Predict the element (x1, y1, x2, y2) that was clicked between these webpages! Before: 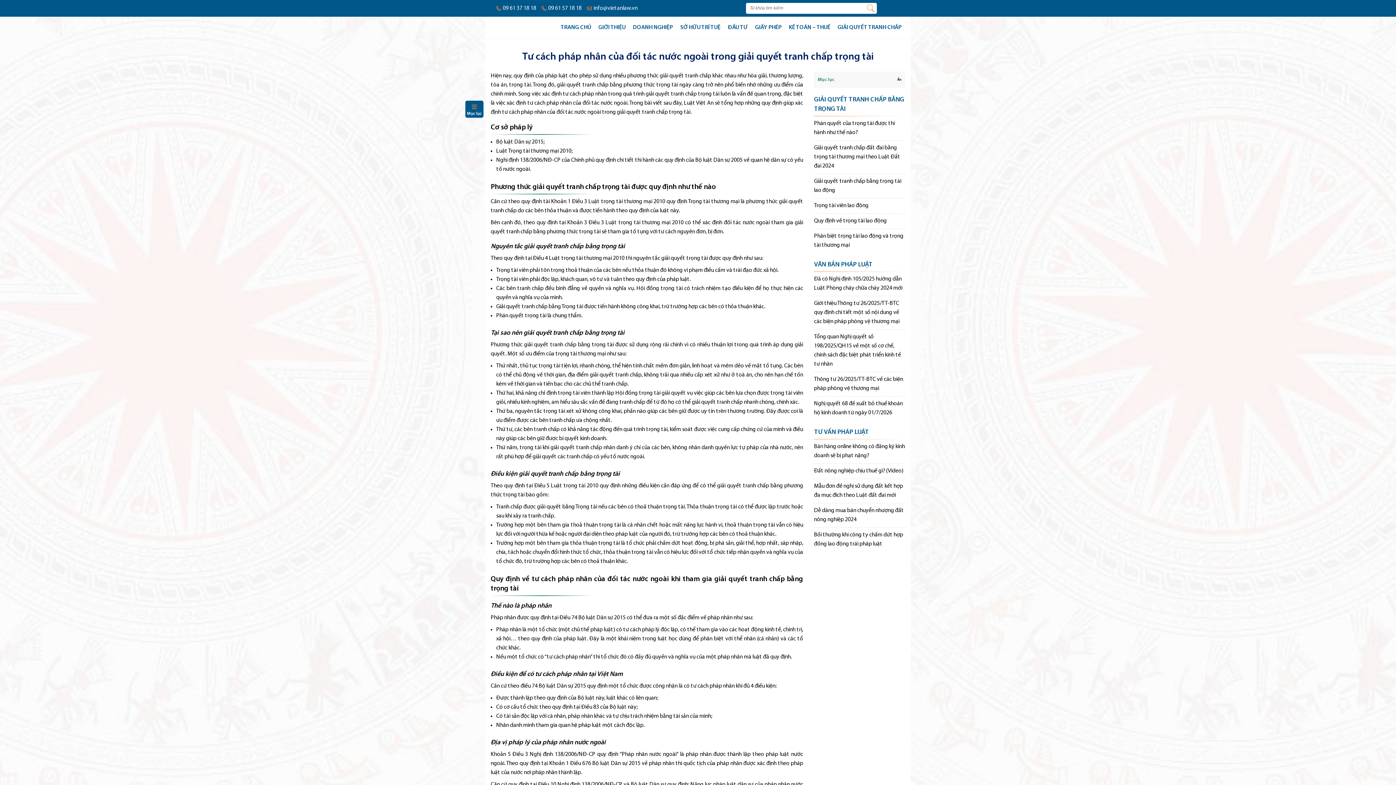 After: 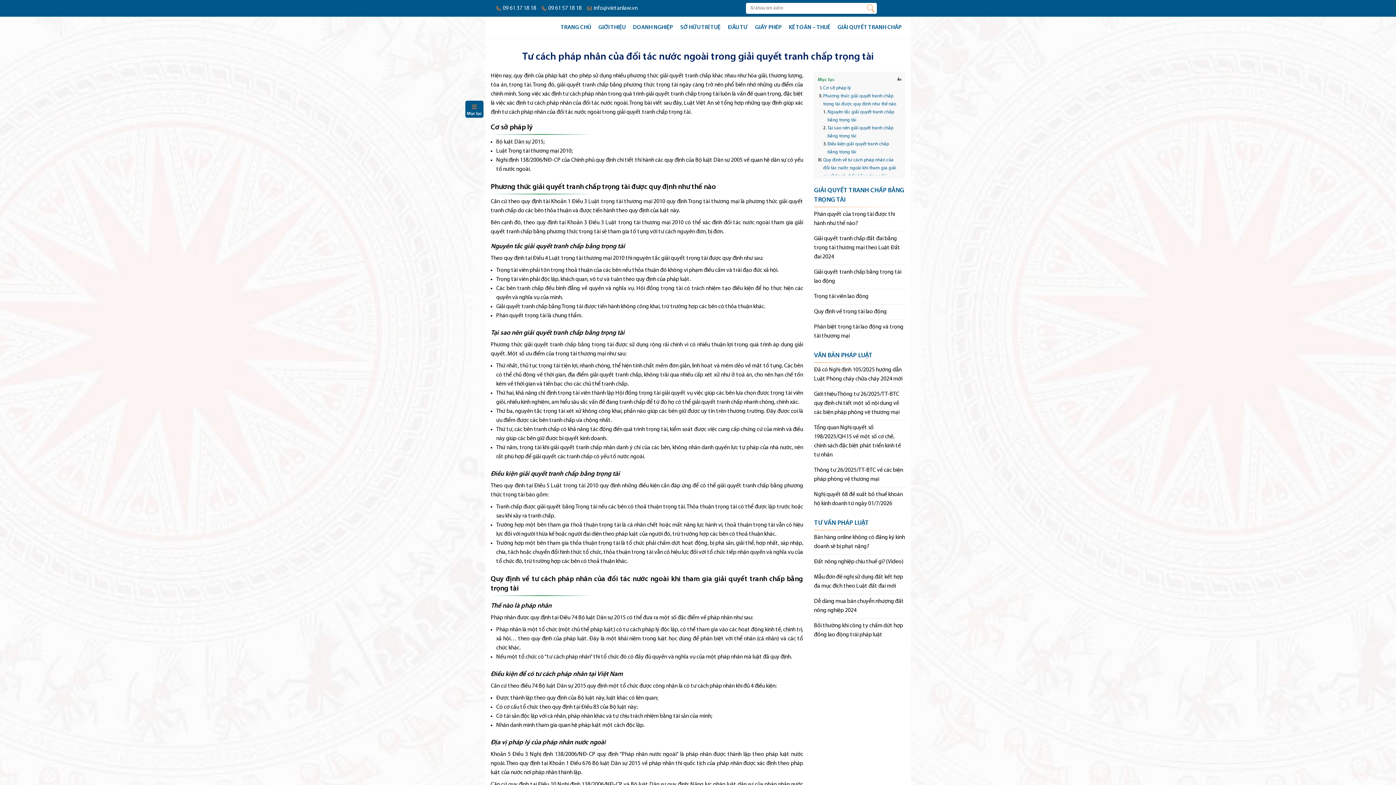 Action: label: Điện thoại: 0961 57 18 18 bbox: (541, 3, 581, 12)